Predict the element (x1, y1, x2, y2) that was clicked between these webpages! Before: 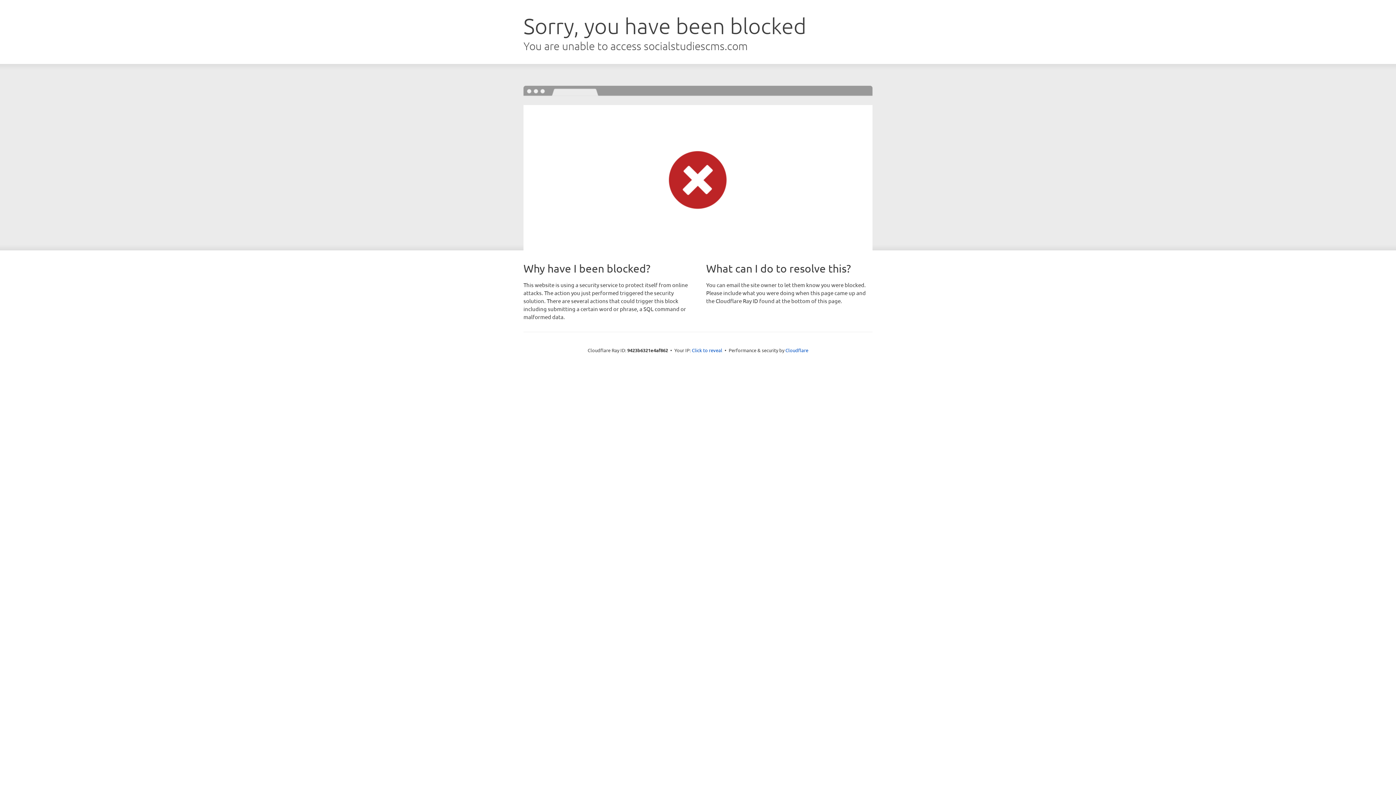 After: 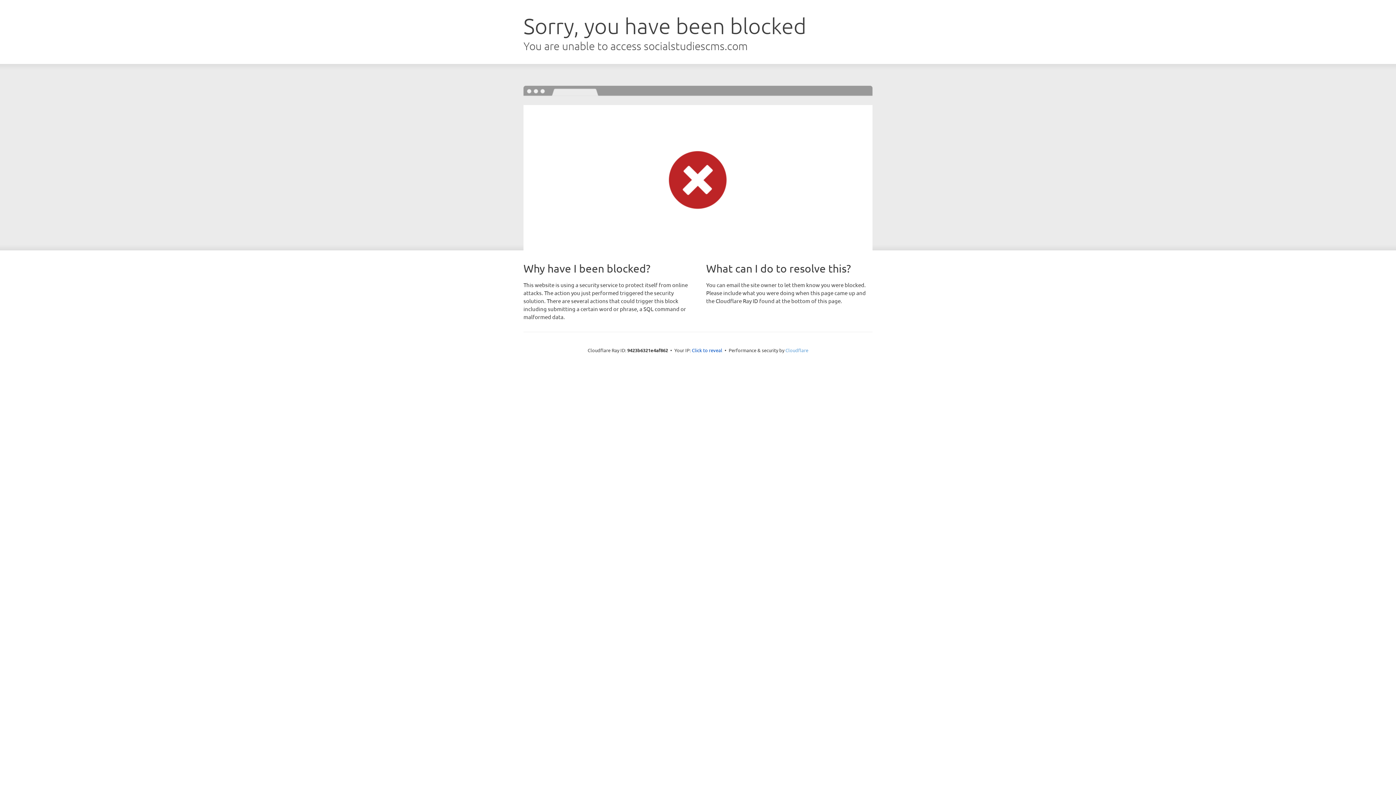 Action: label: Cloudflare bbox: (785, 347, 808, 353)